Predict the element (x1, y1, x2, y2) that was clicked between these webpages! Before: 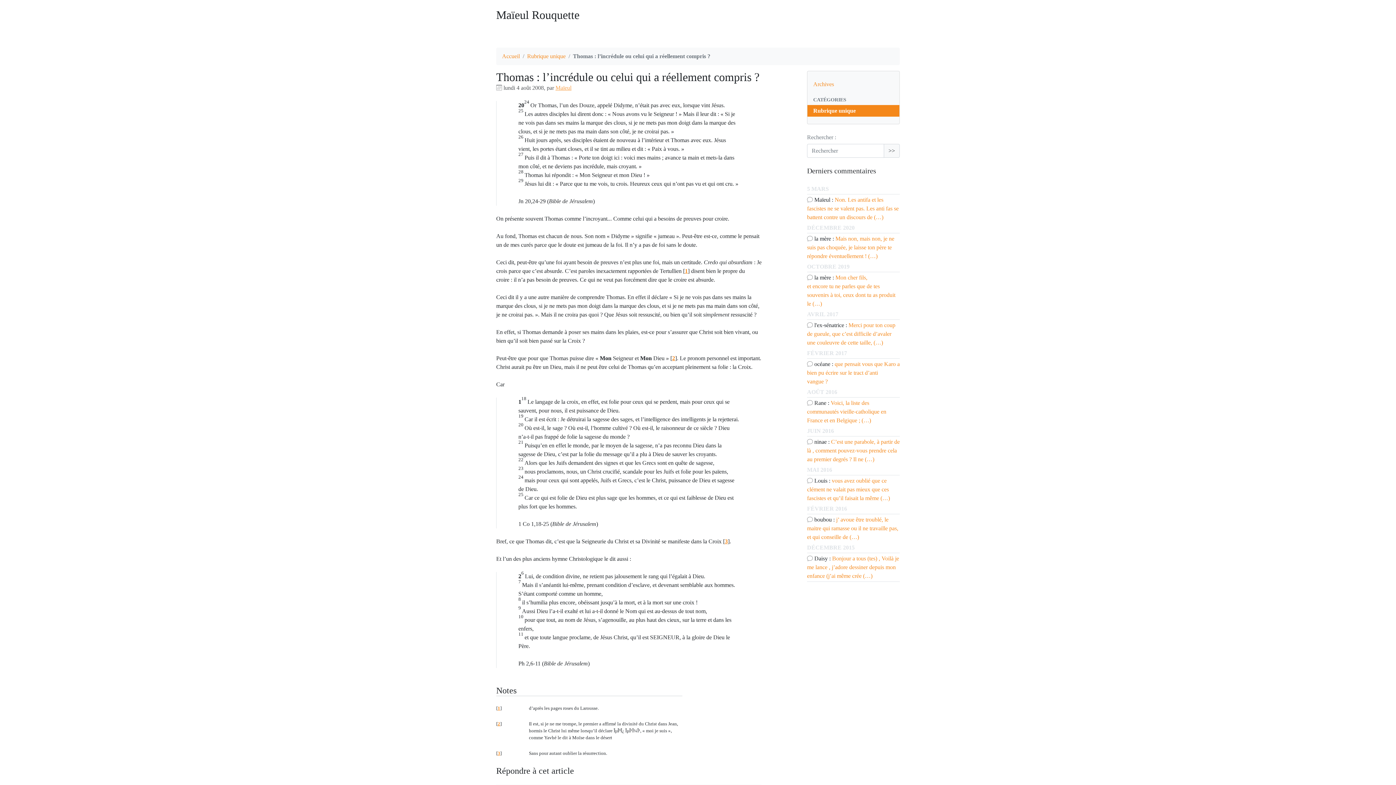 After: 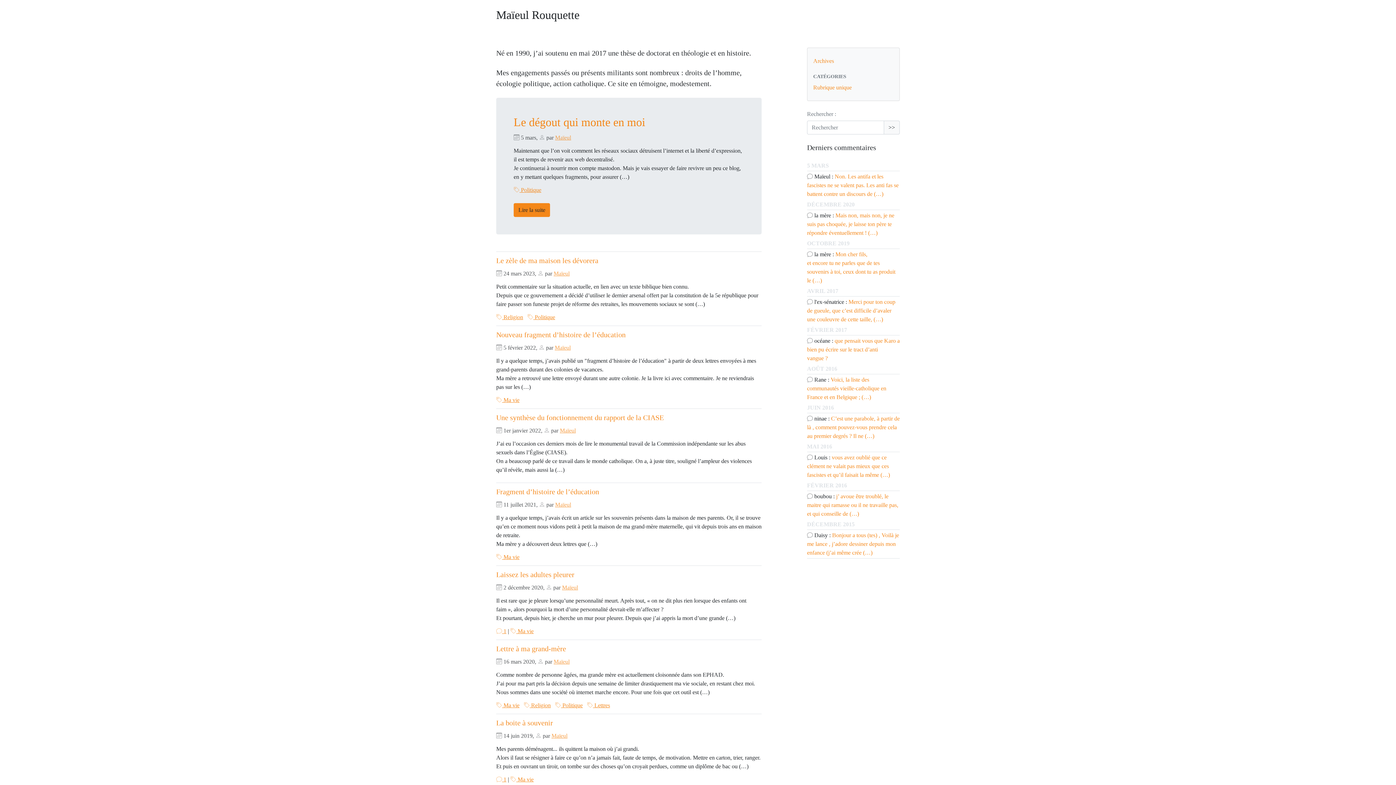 Action: bbox: (496, 8, 761, 21) label: Maïeul Rouquette